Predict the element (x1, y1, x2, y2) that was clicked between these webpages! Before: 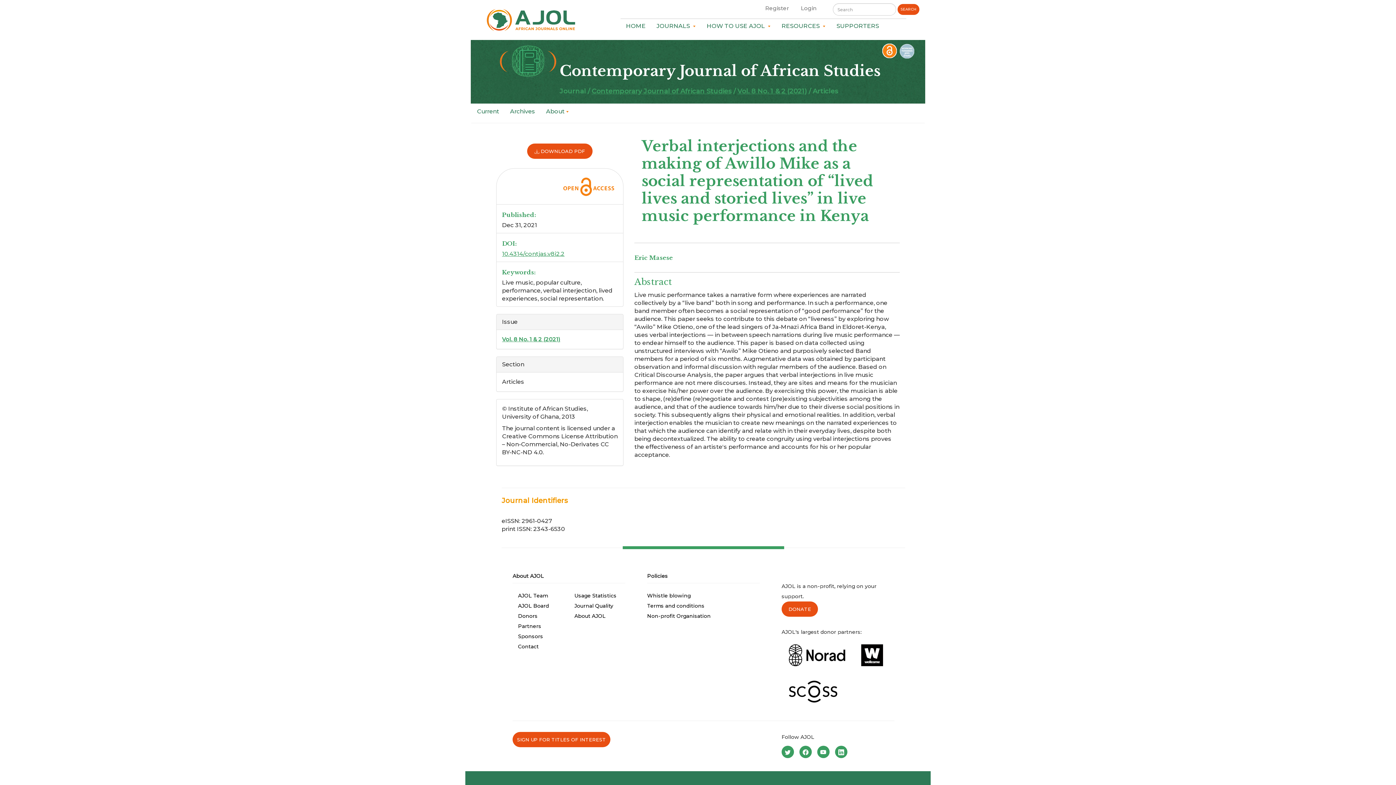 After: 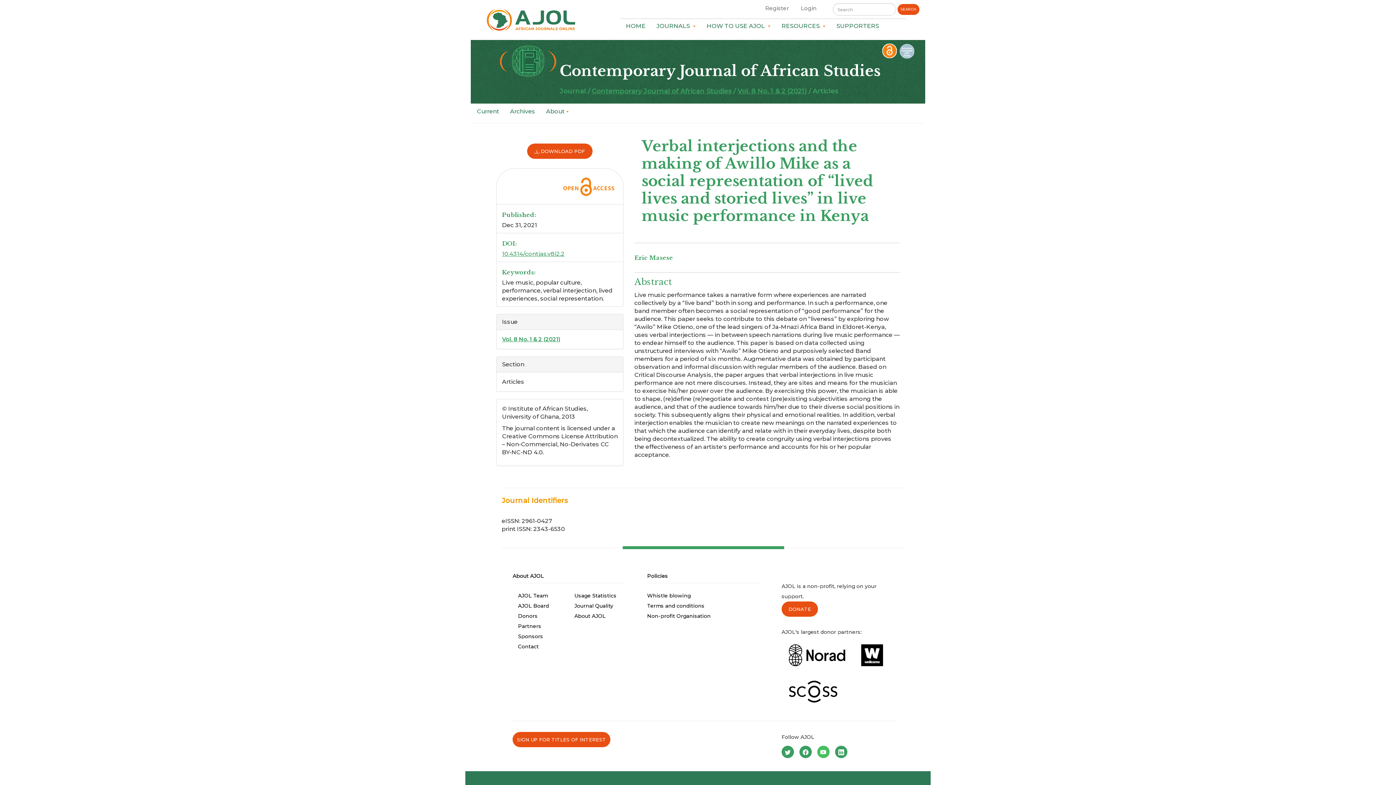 Action: bbox: (817, 746, 829, 758)